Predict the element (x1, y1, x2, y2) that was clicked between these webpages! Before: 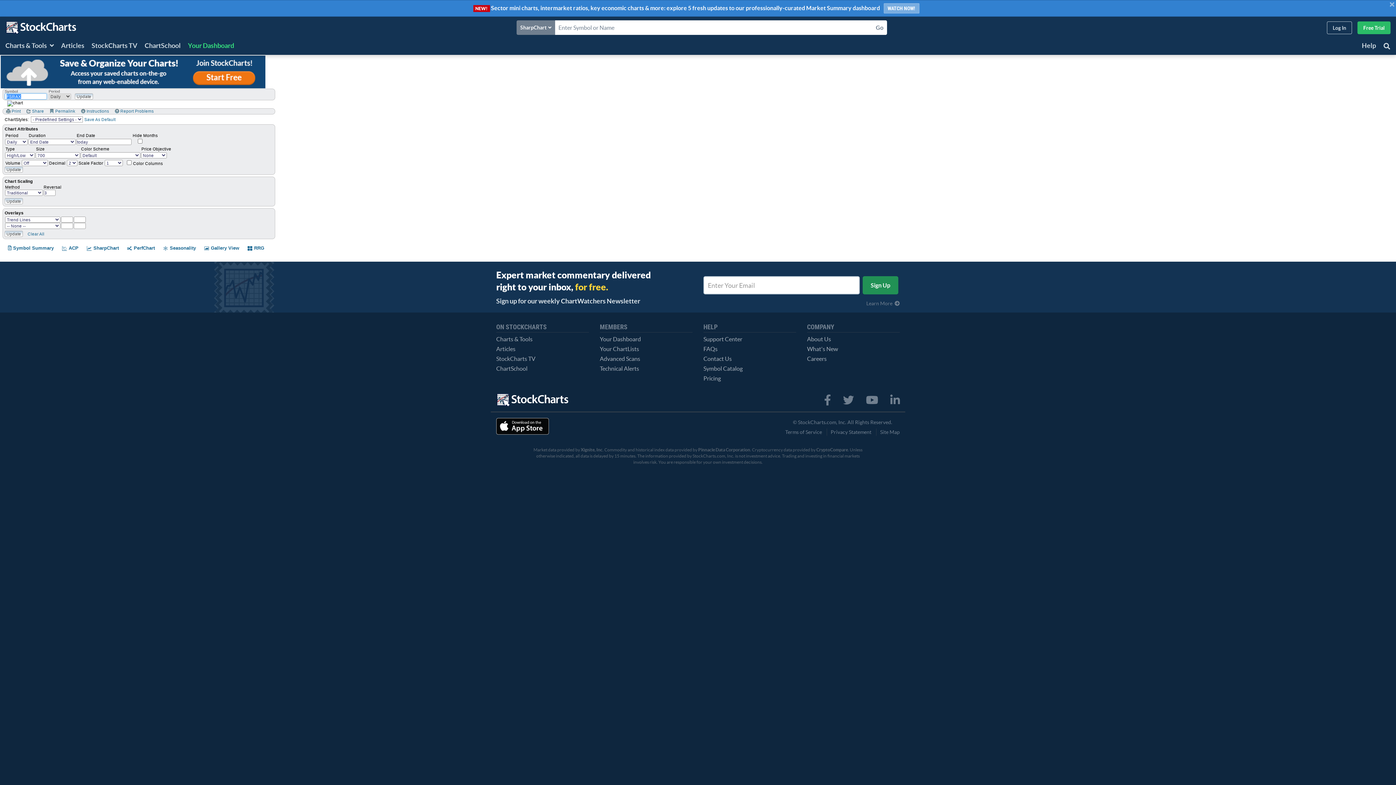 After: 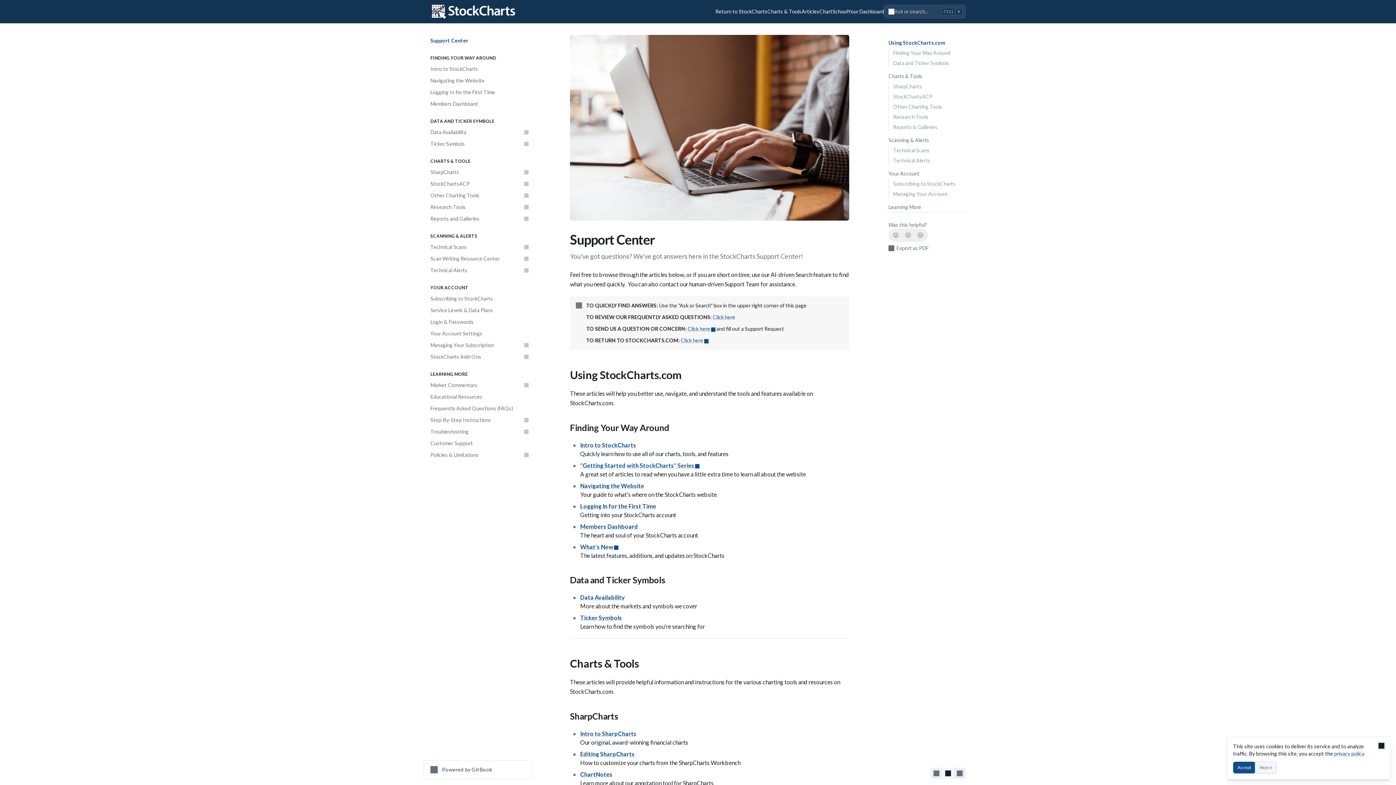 Action: label: Help bbox: (1362, 38, 1376, 54)